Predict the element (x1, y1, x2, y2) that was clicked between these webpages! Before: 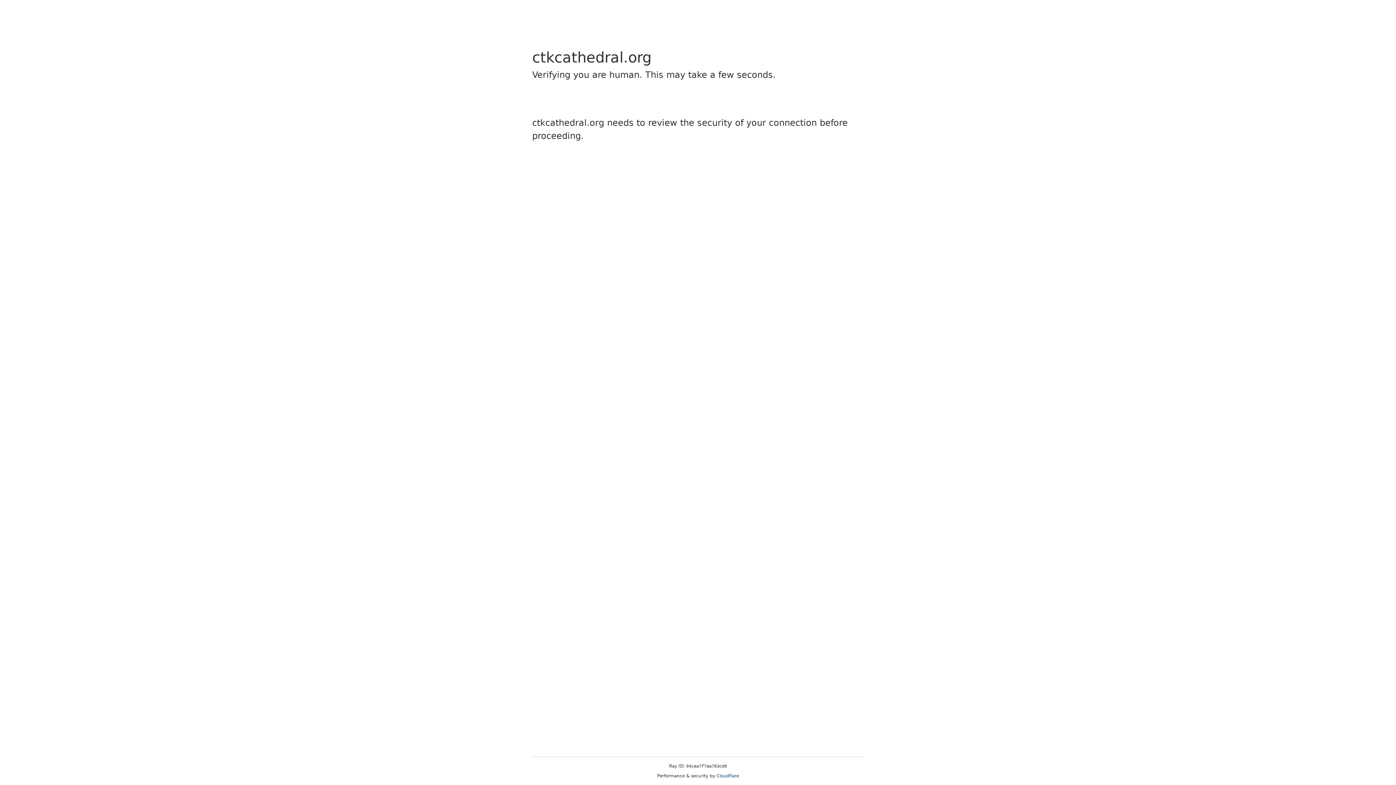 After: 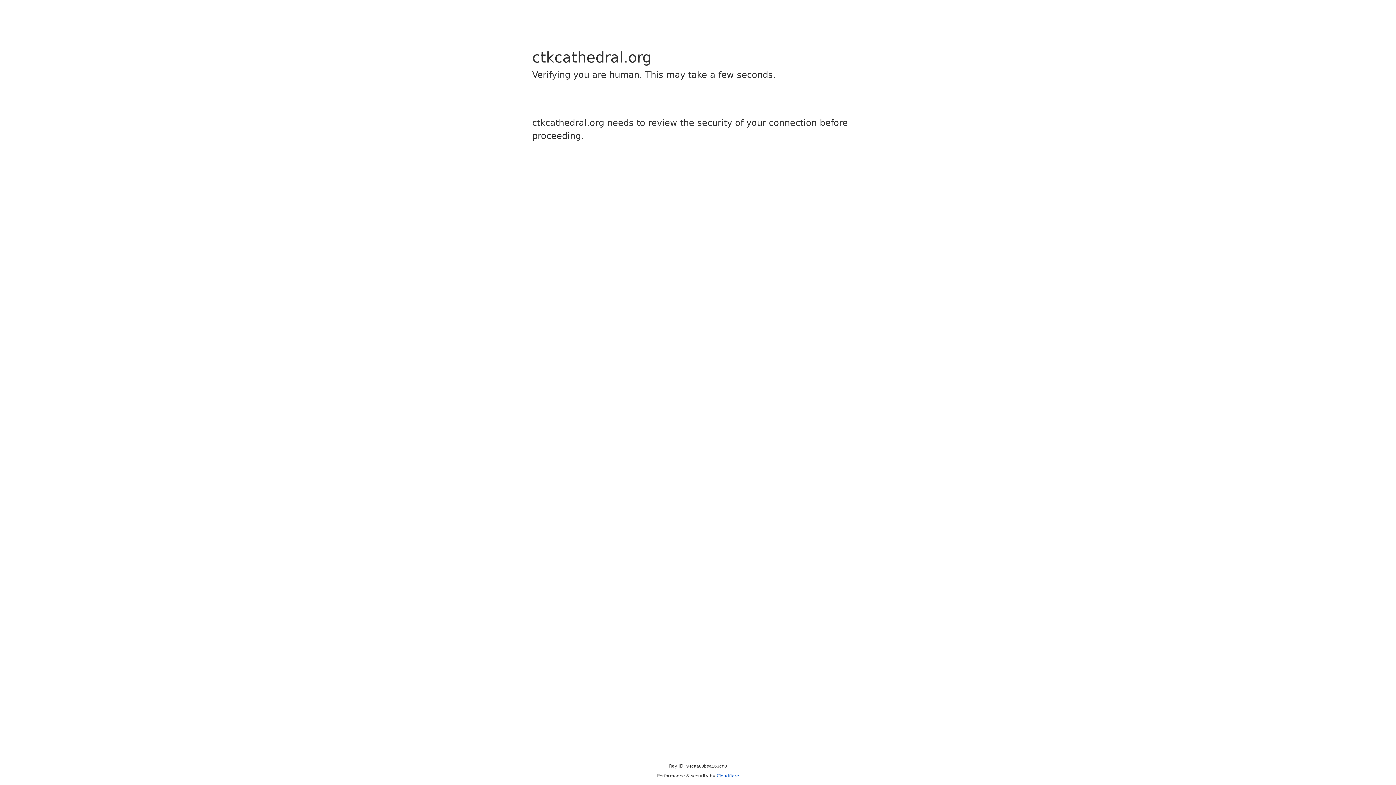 Action: label: Cloudflare bbox: (716, 773, 739, 778)